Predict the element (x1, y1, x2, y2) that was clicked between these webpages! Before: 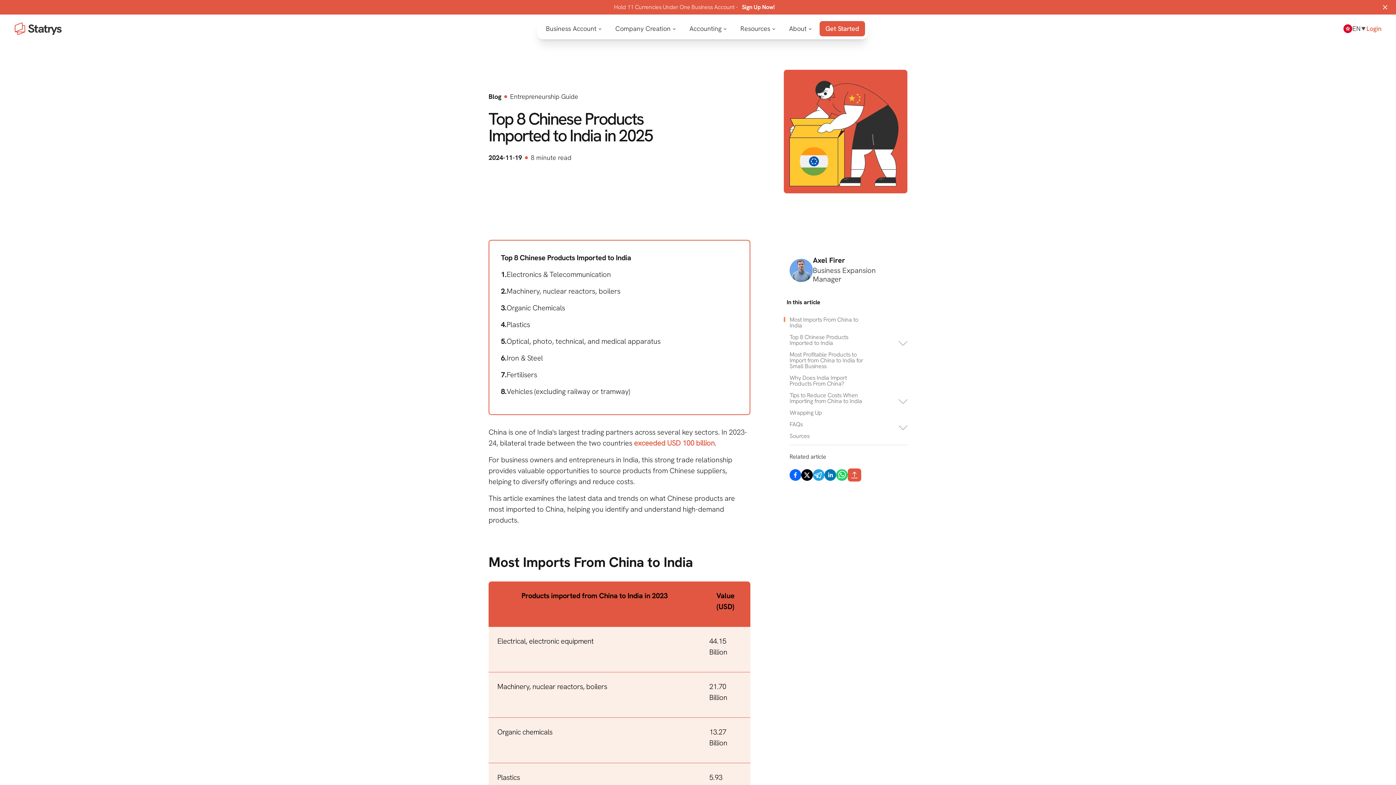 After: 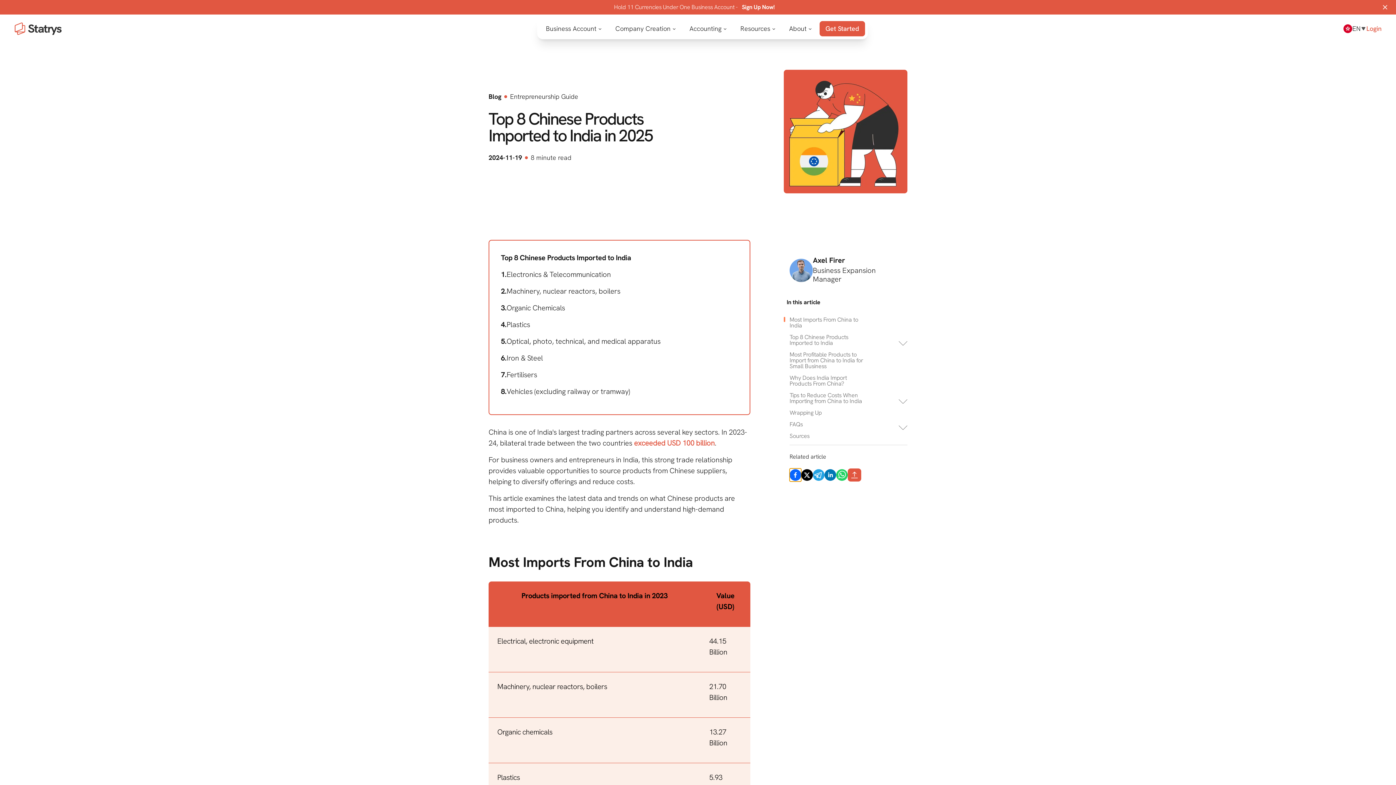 Action: bbox: (789, 468, 801, 481)